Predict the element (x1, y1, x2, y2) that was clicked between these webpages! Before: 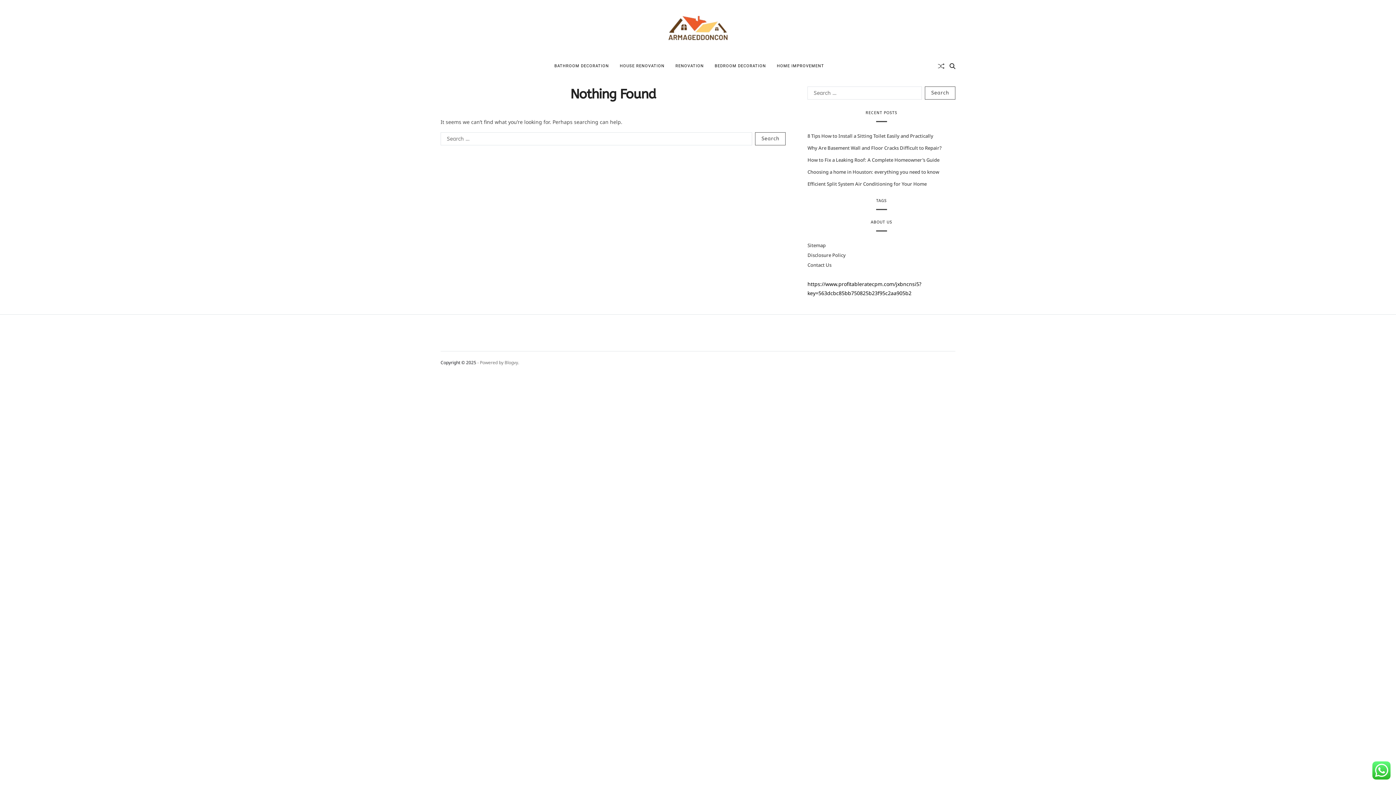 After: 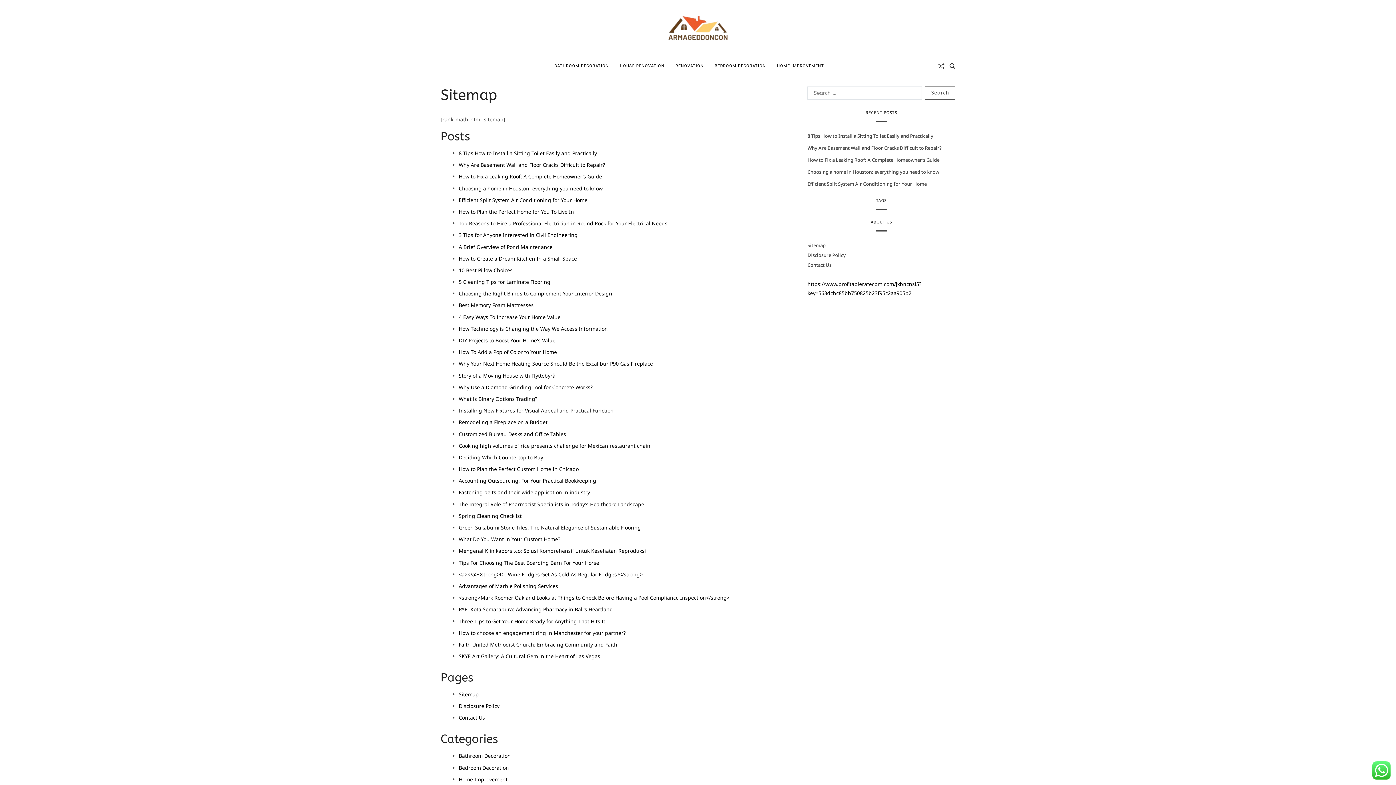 Action: bbox: (807, 242, 825, 248) label: Sitemap